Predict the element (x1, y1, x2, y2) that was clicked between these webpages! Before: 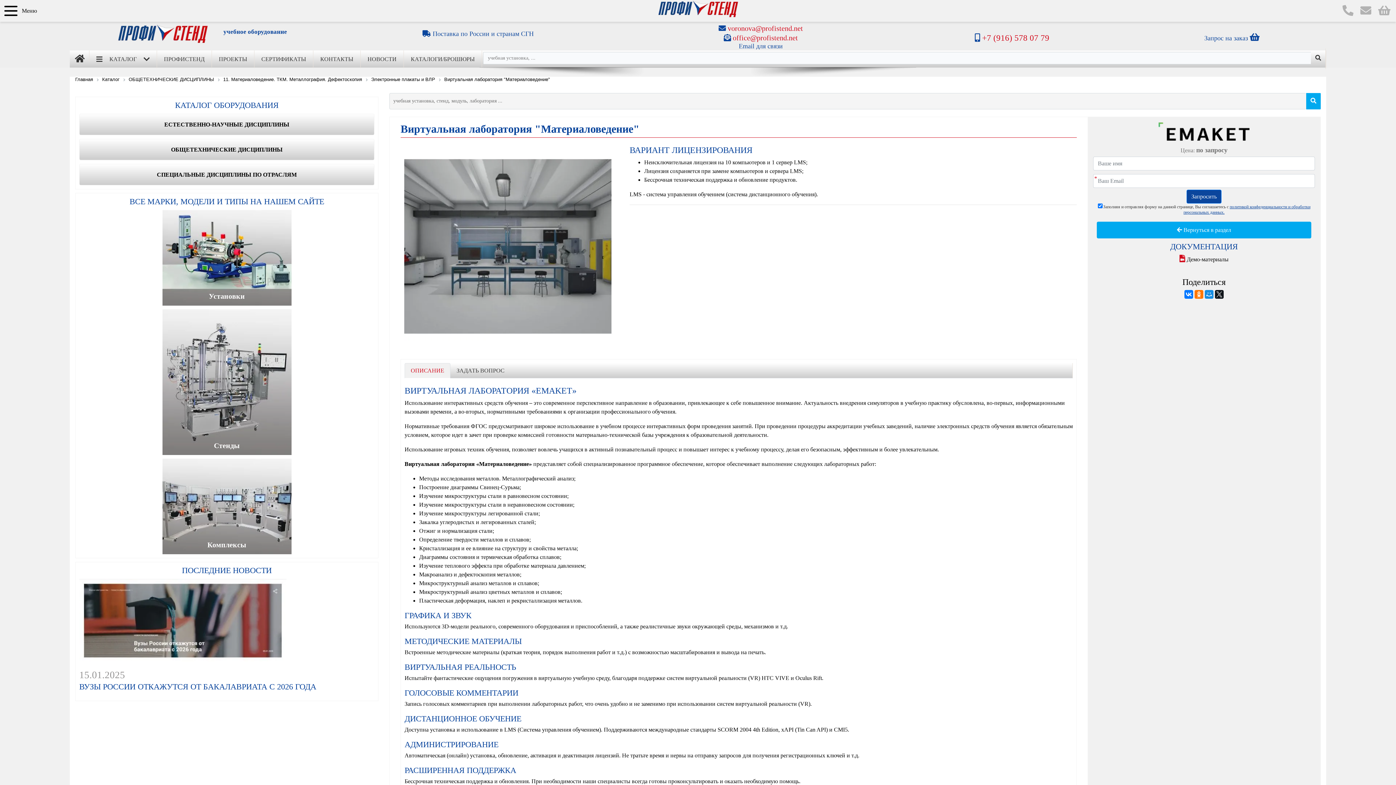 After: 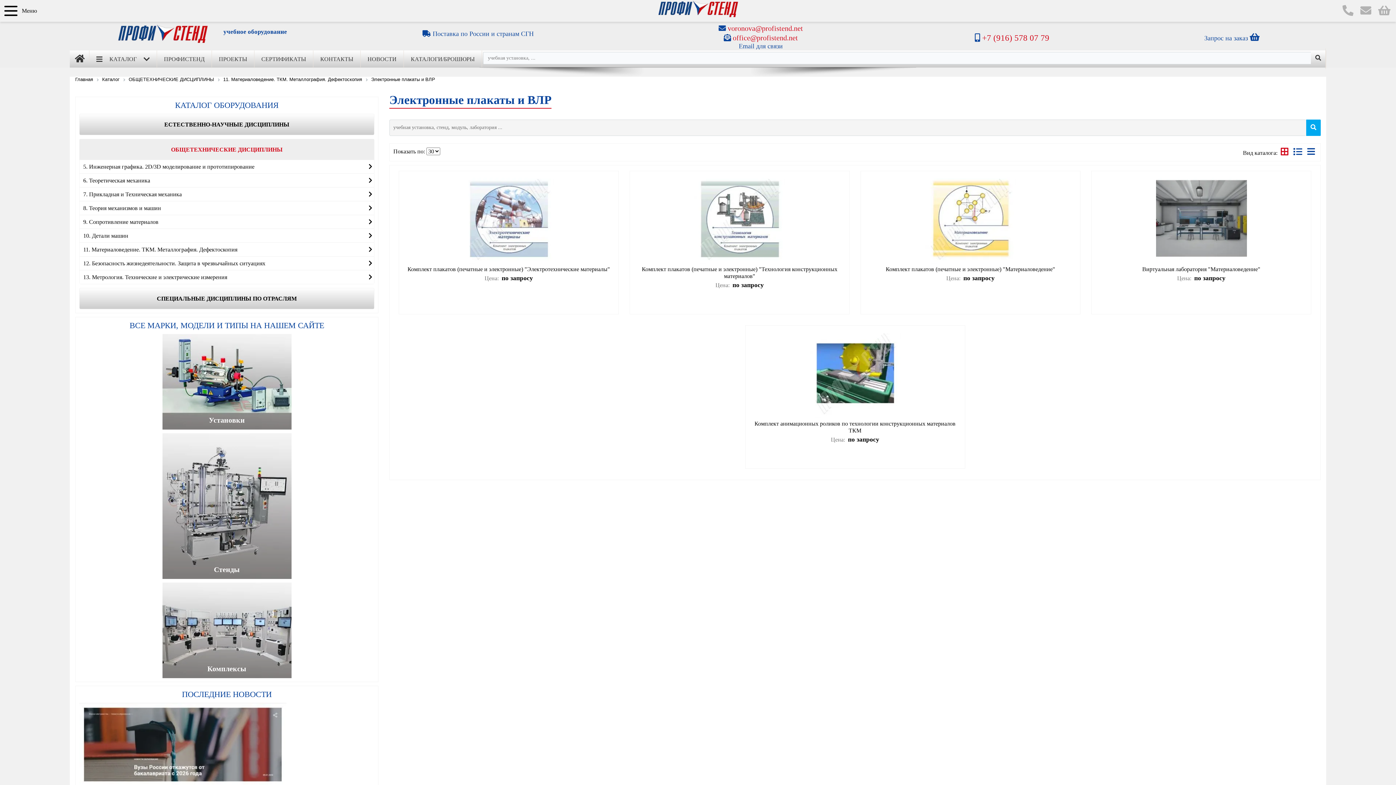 Action: bbox: (371, 76, 435, 82) label: Электронные плакаты и ВЛР